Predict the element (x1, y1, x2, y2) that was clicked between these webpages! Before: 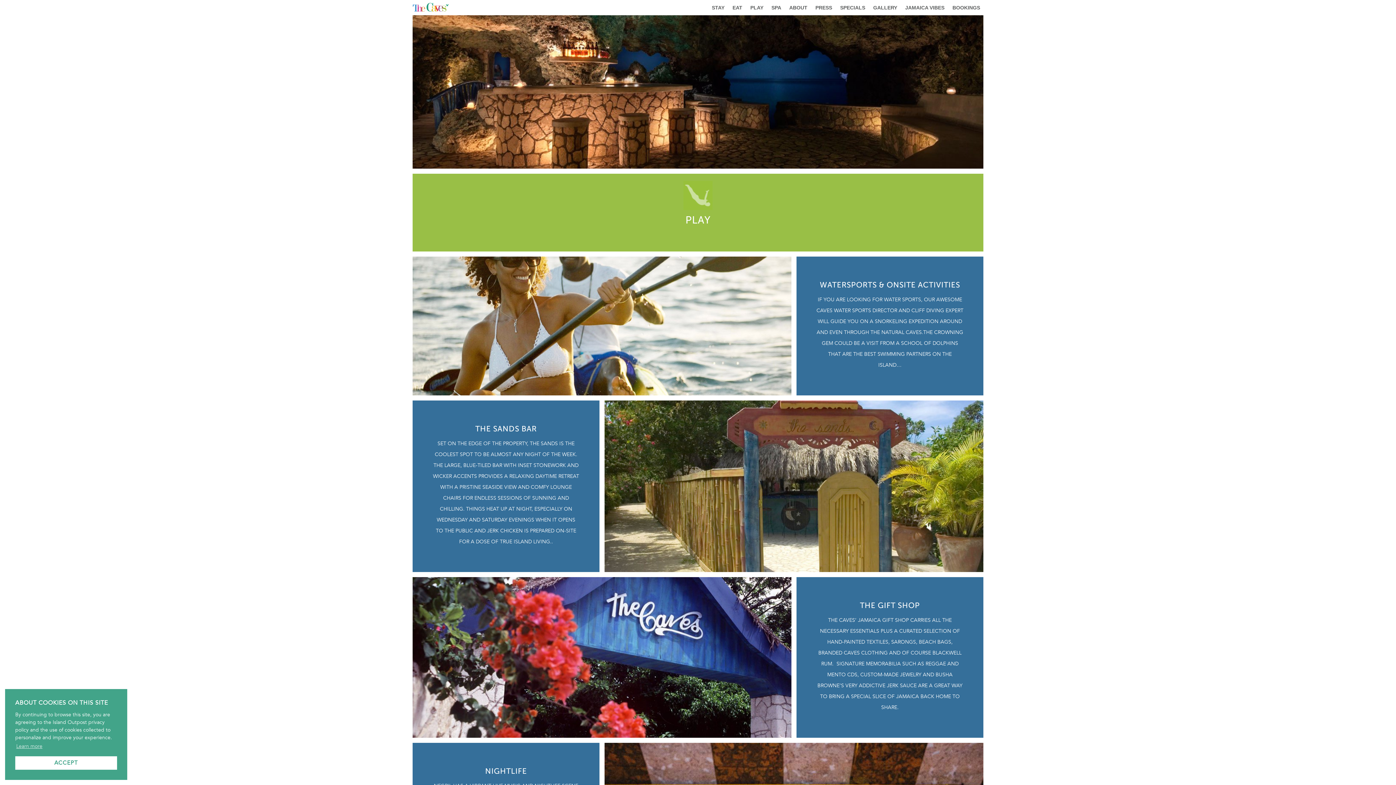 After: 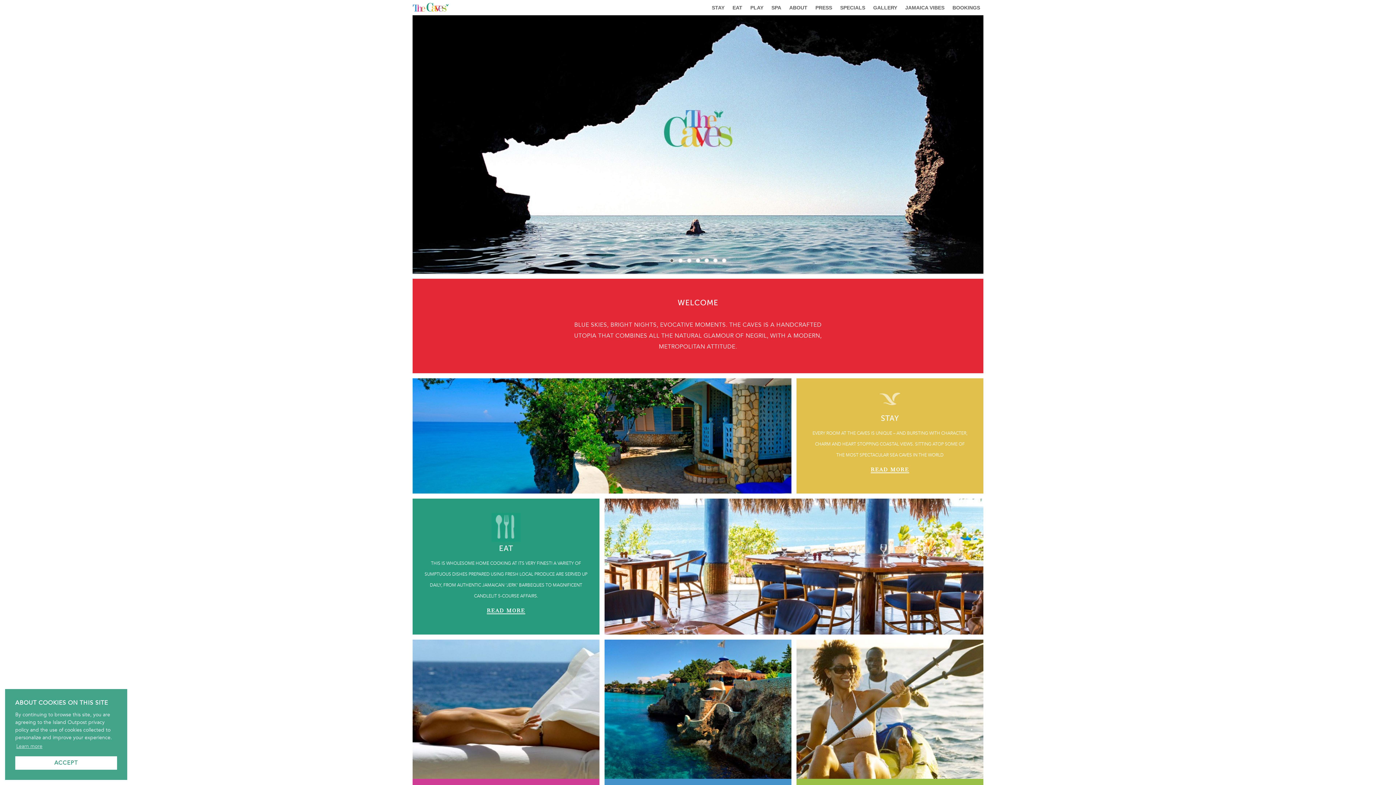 Action: bbox: (412, 4, 449, 10)